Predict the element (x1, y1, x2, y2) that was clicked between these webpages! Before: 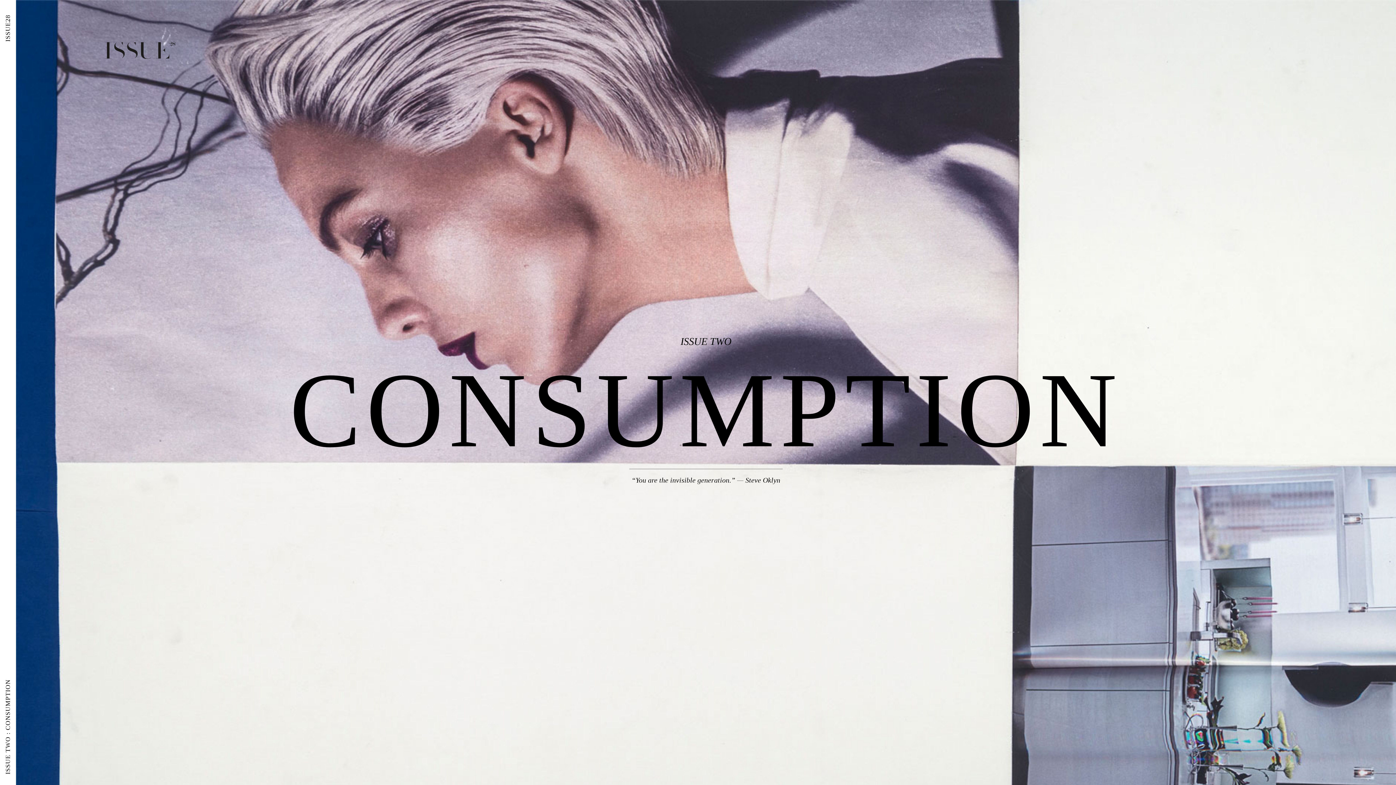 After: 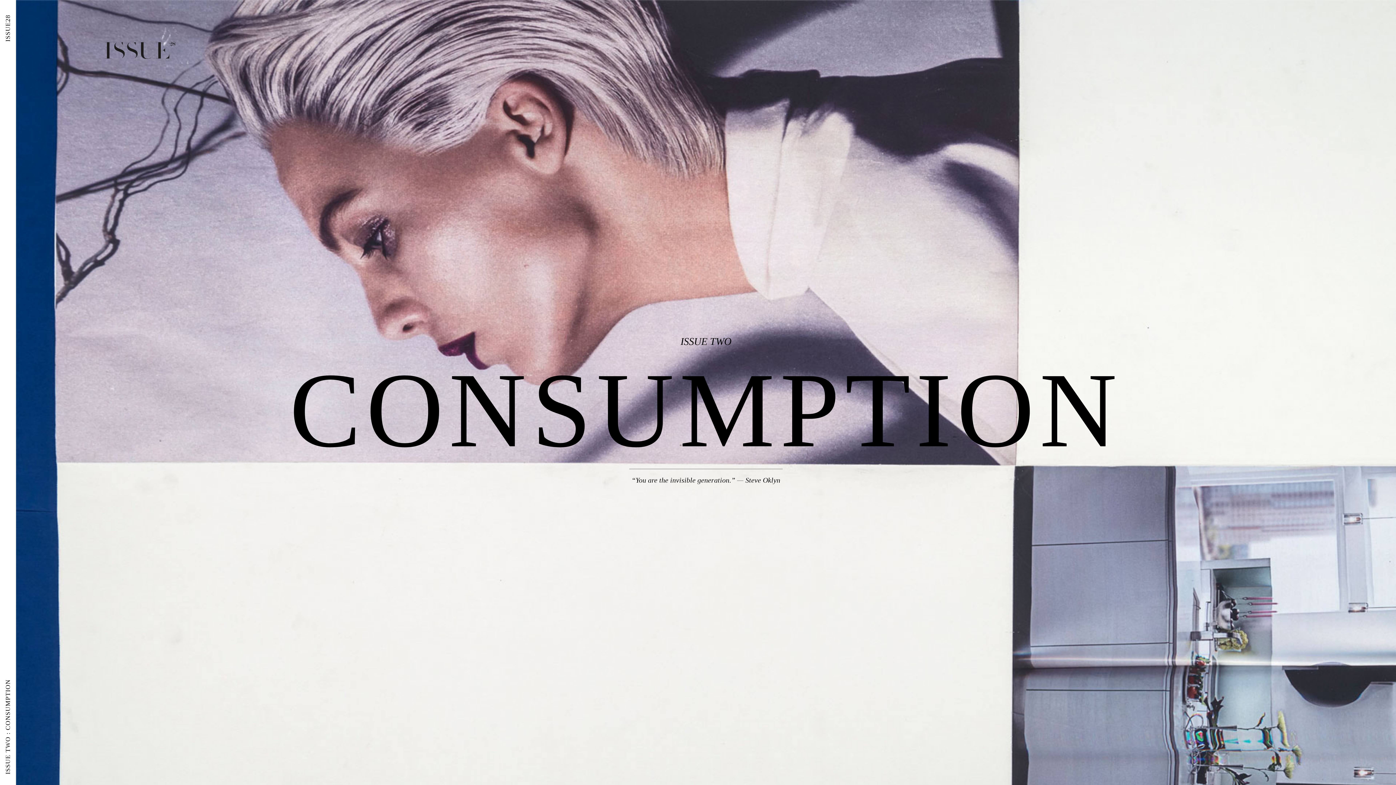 Action: bbox: (104, 53, 175, 60)